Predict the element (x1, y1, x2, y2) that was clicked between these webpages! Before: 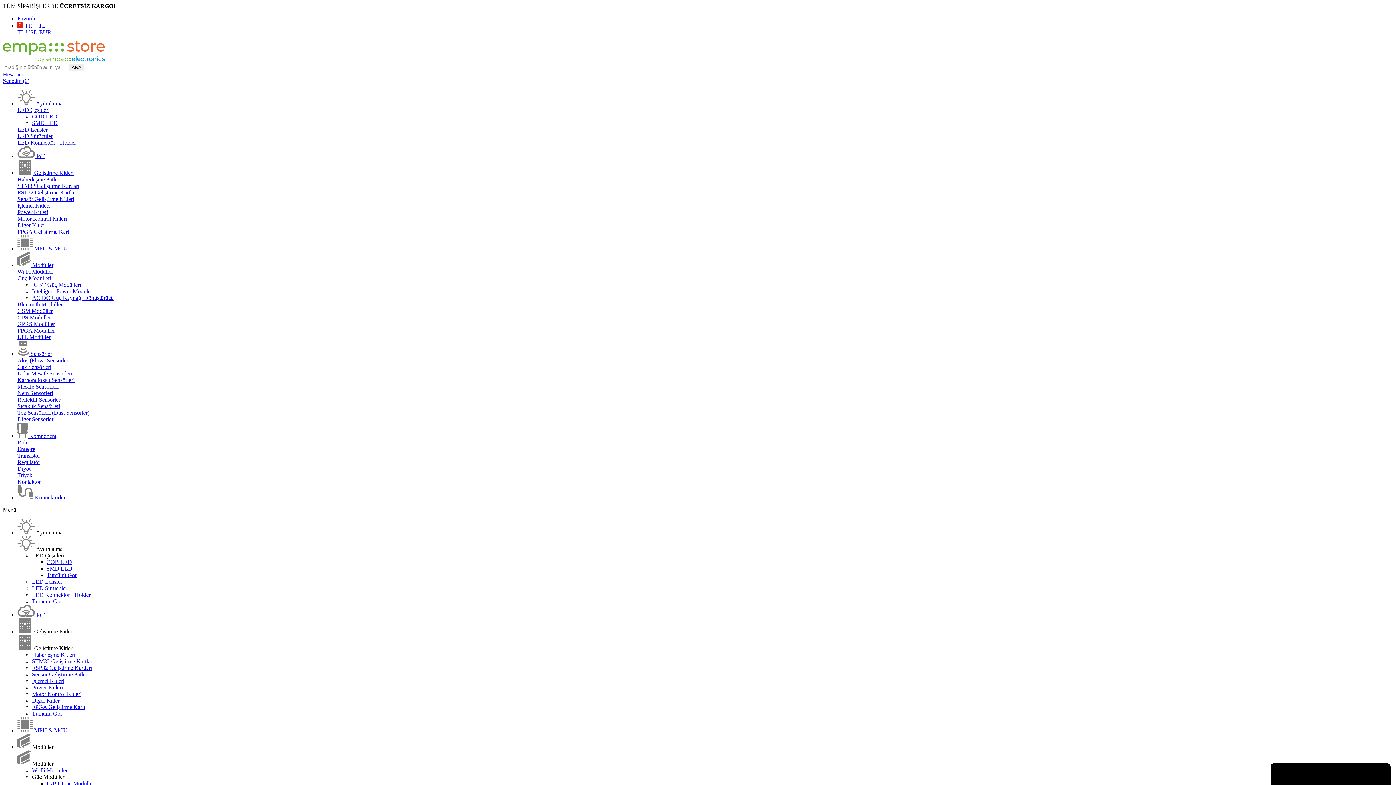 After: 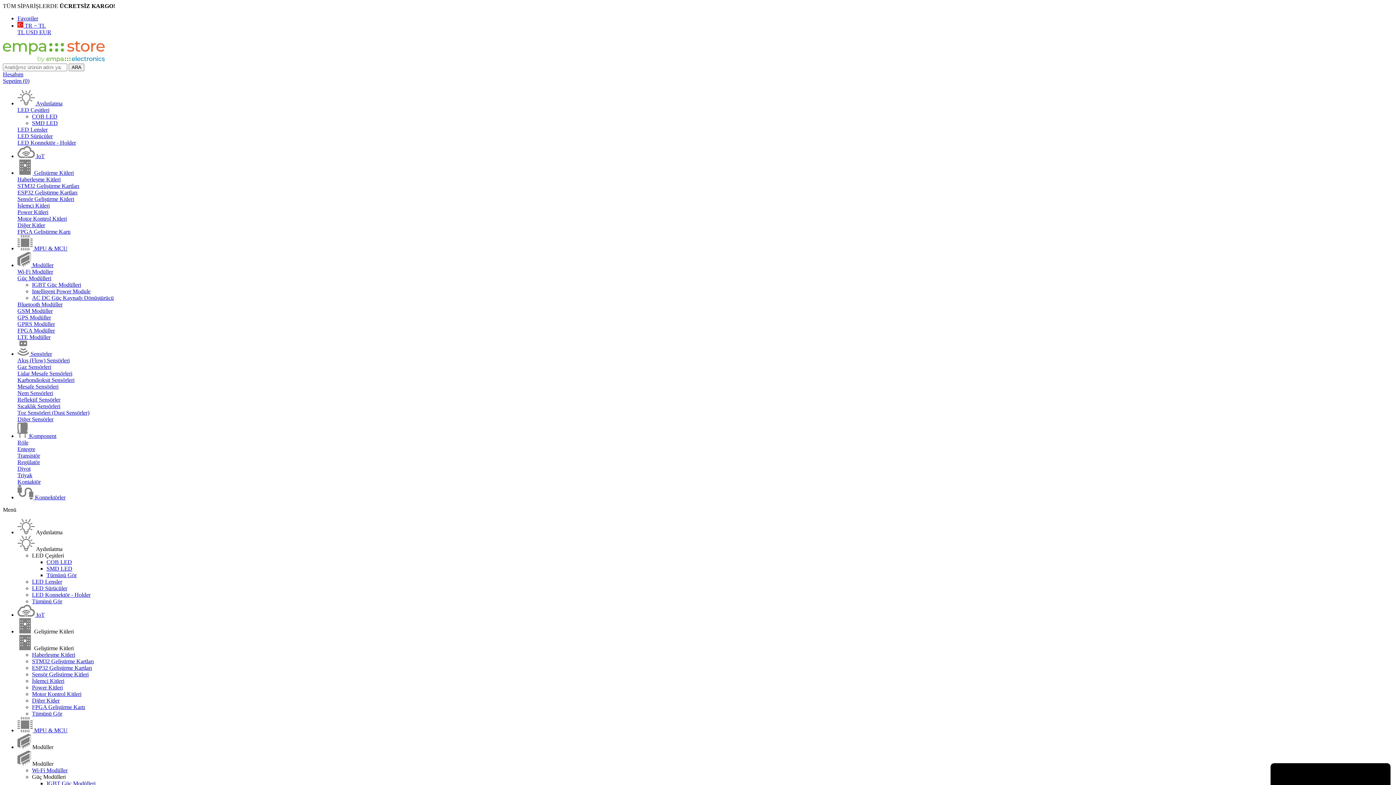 Action: label: Diğer Kitler bbox: (17, 222, 45, 228)